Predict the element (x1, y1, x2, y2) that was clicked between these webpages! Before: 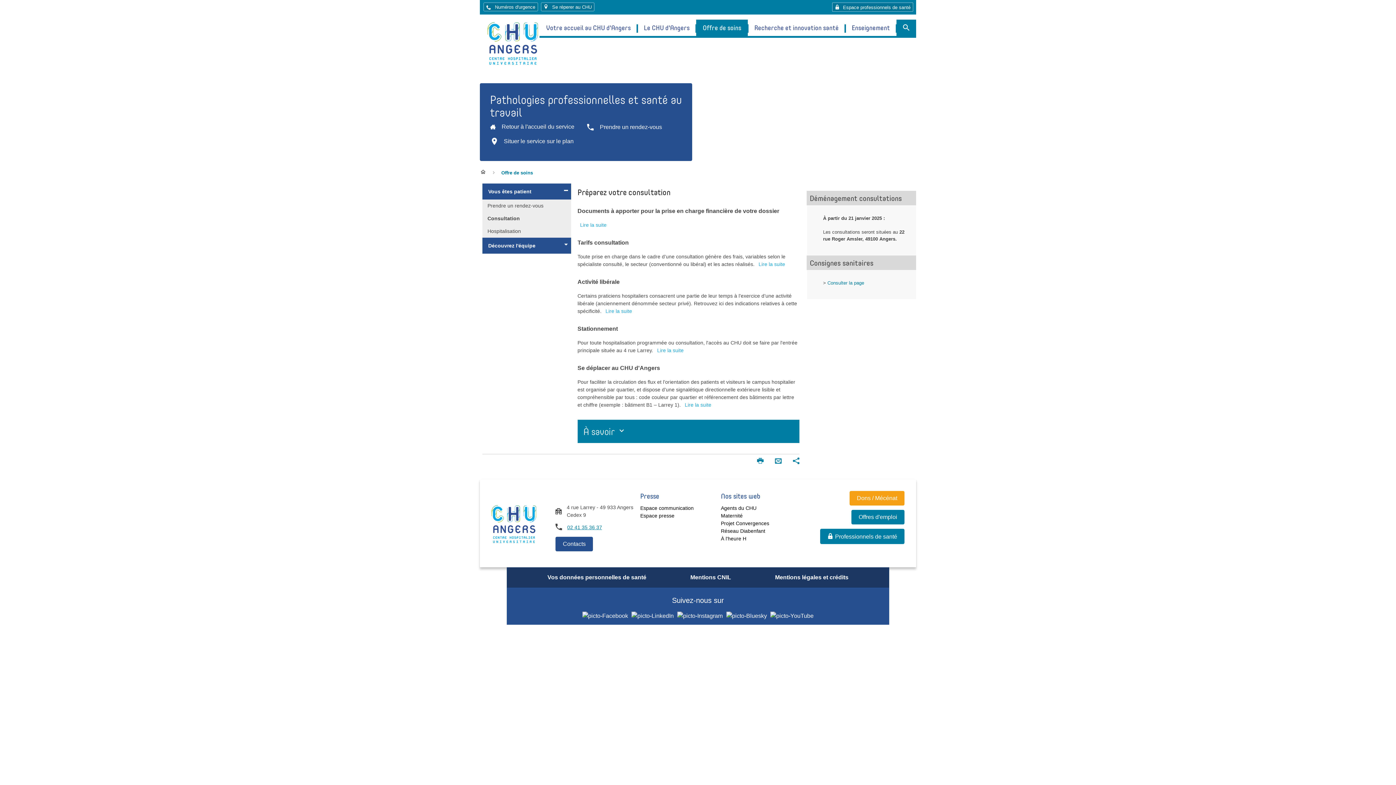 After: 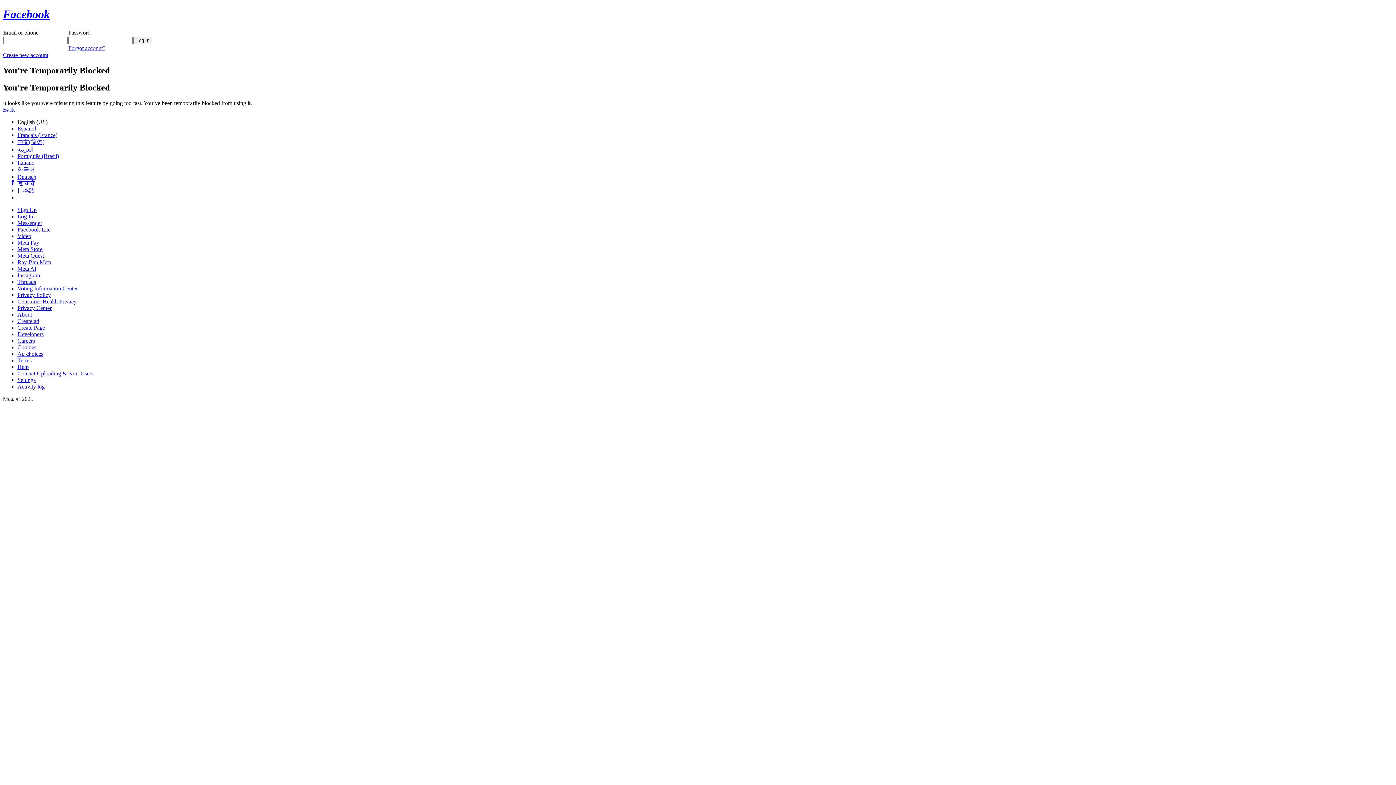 Action: bbox: (582, 612, 628, 618)